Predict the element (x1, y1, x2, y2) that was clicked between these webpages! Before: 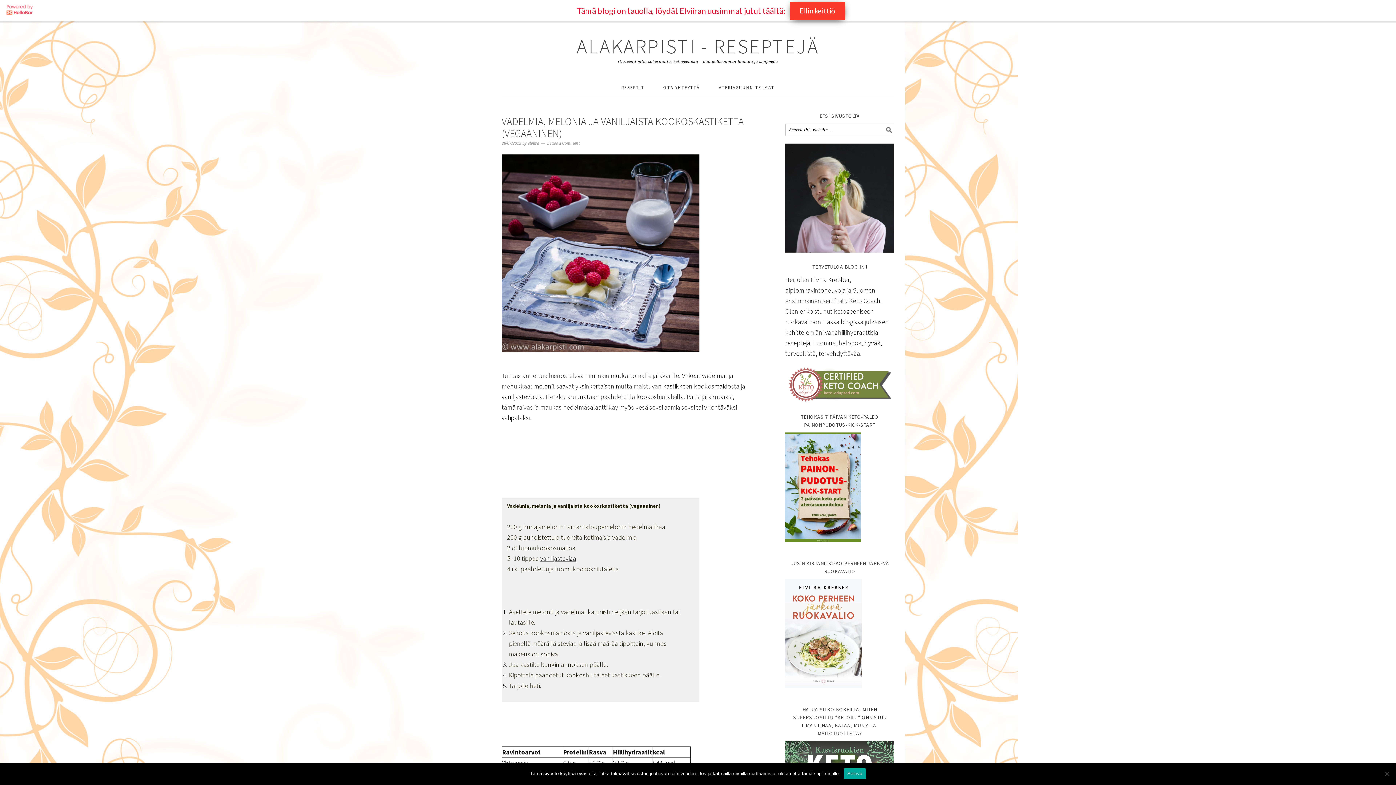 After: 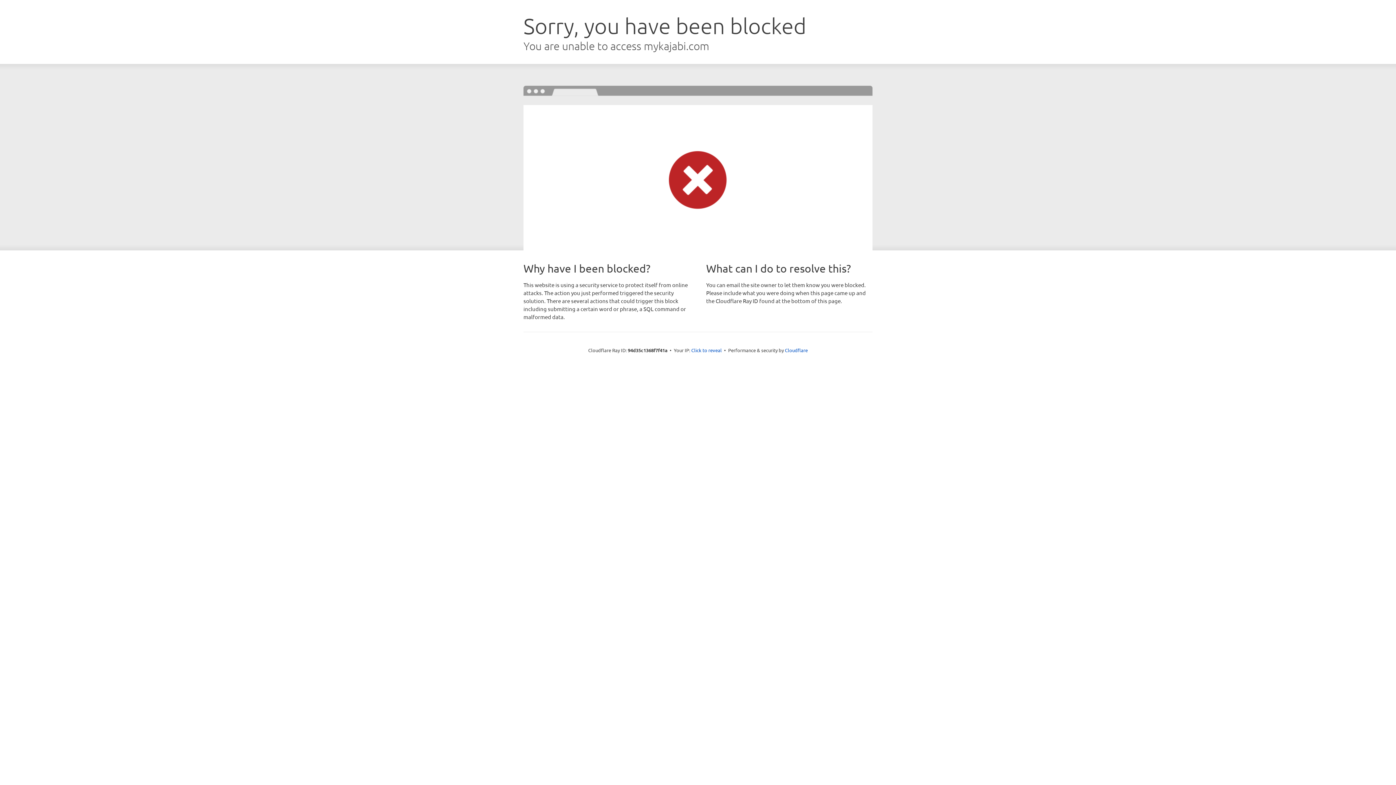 Action: bbox: (785, 539, 861, 547)